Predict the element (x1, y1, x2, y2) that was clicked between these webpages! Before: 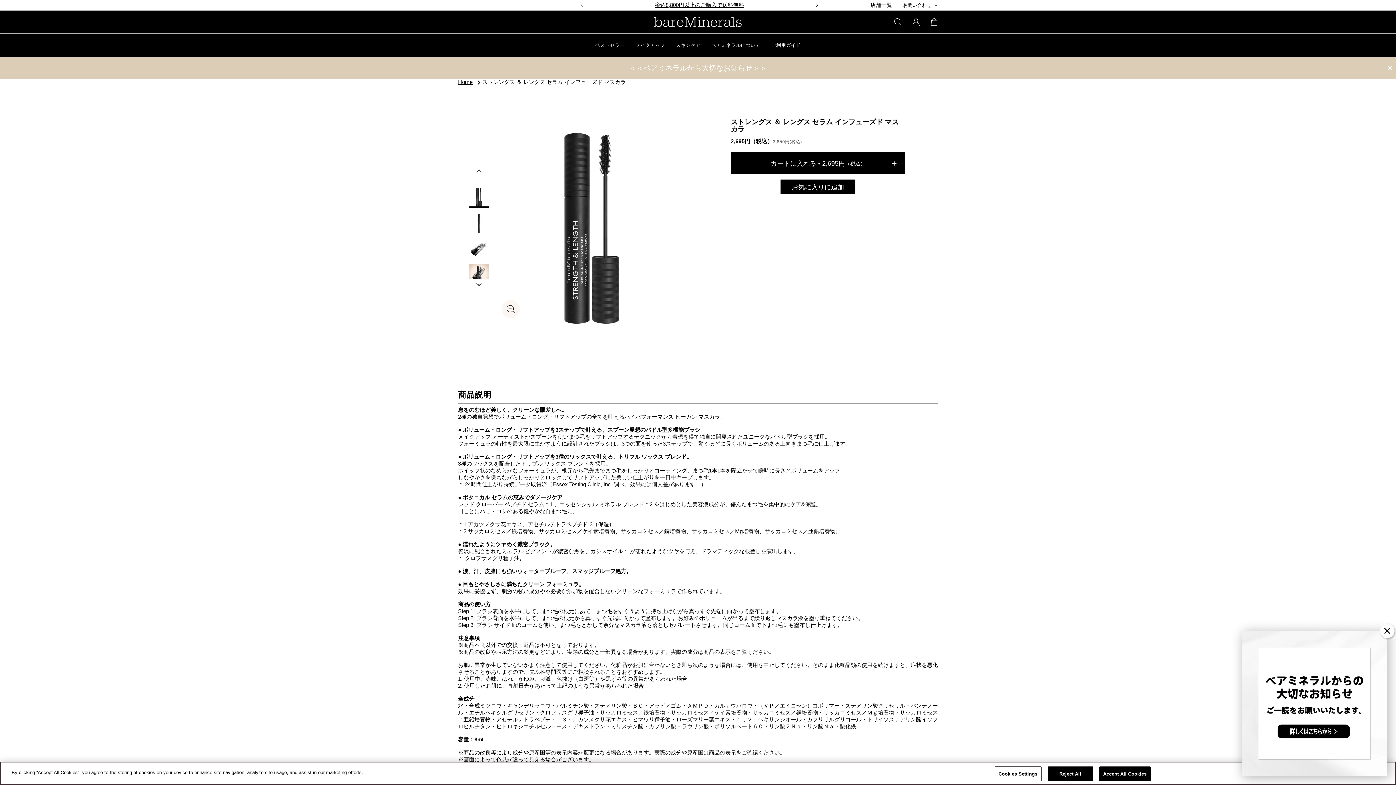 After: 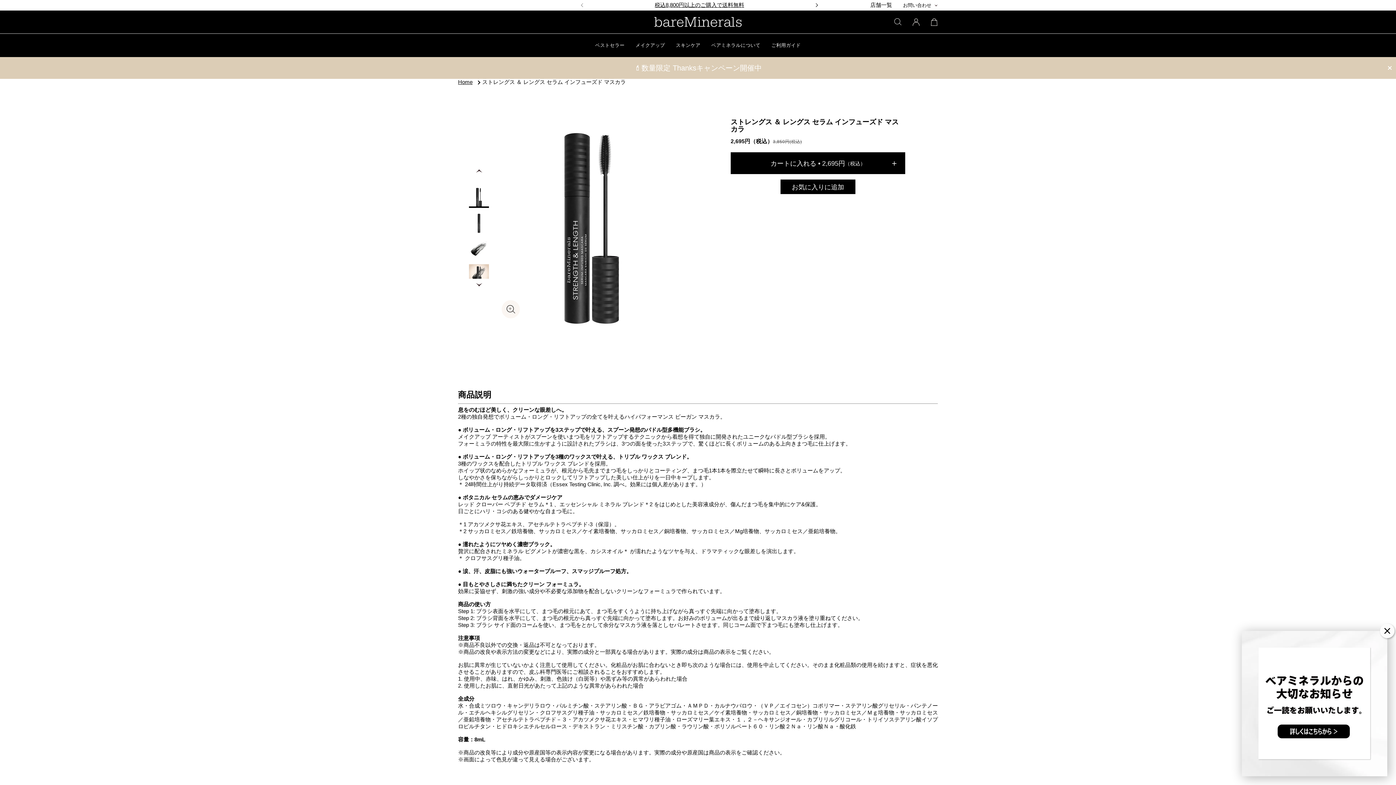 Action: bbox: (1047, 766, 1093, 781) label: Reject All